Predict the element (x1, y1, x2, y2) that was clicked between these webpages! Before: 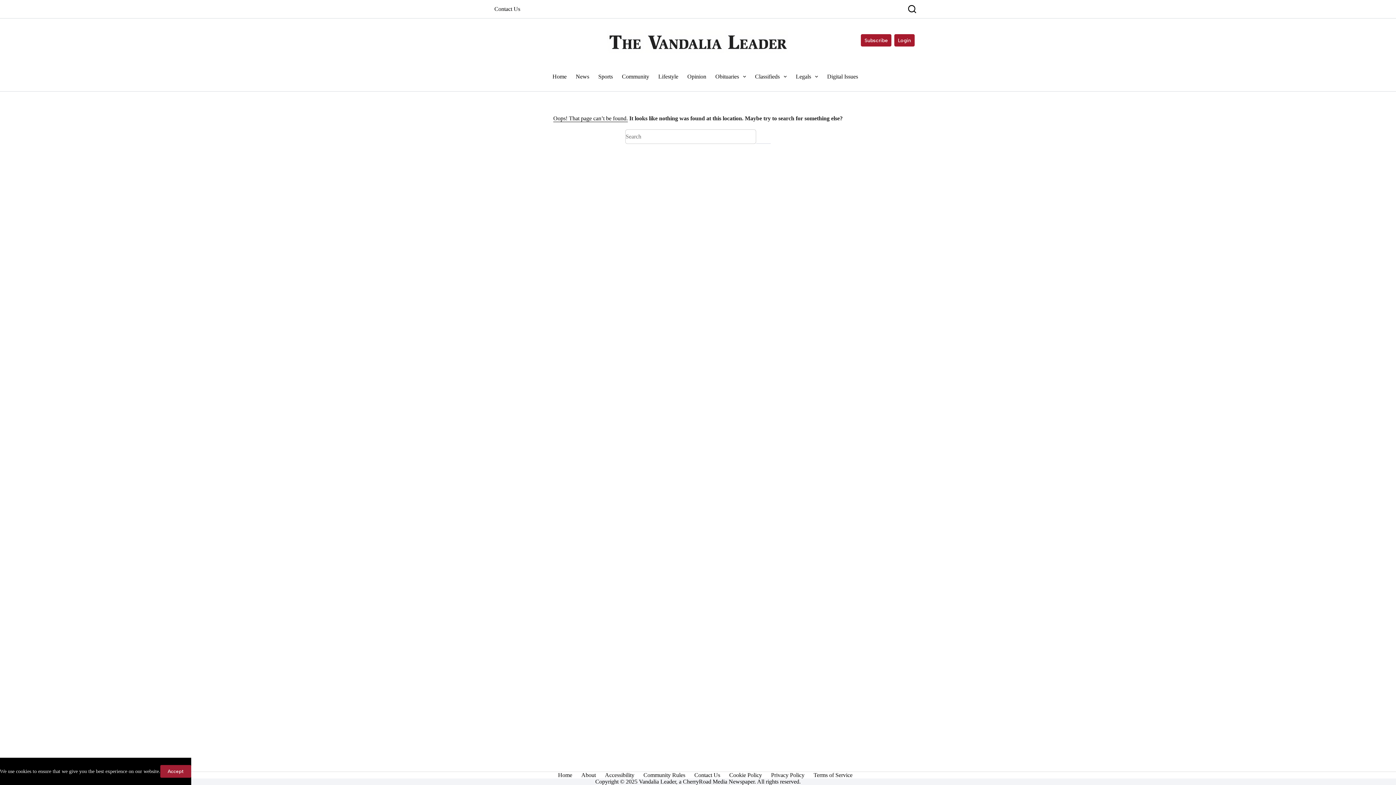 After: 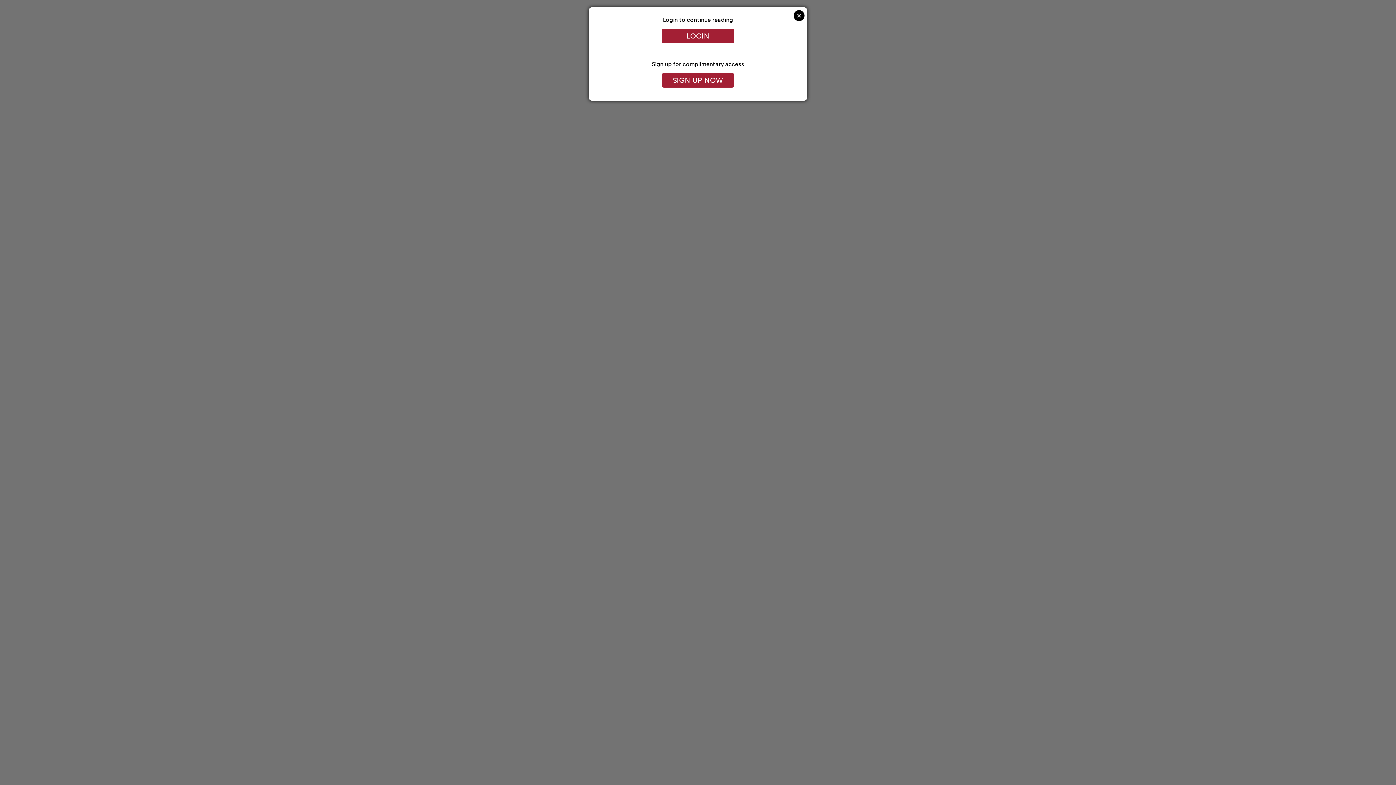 Action: bbox: (756, 129, 770, 144) label: Search button